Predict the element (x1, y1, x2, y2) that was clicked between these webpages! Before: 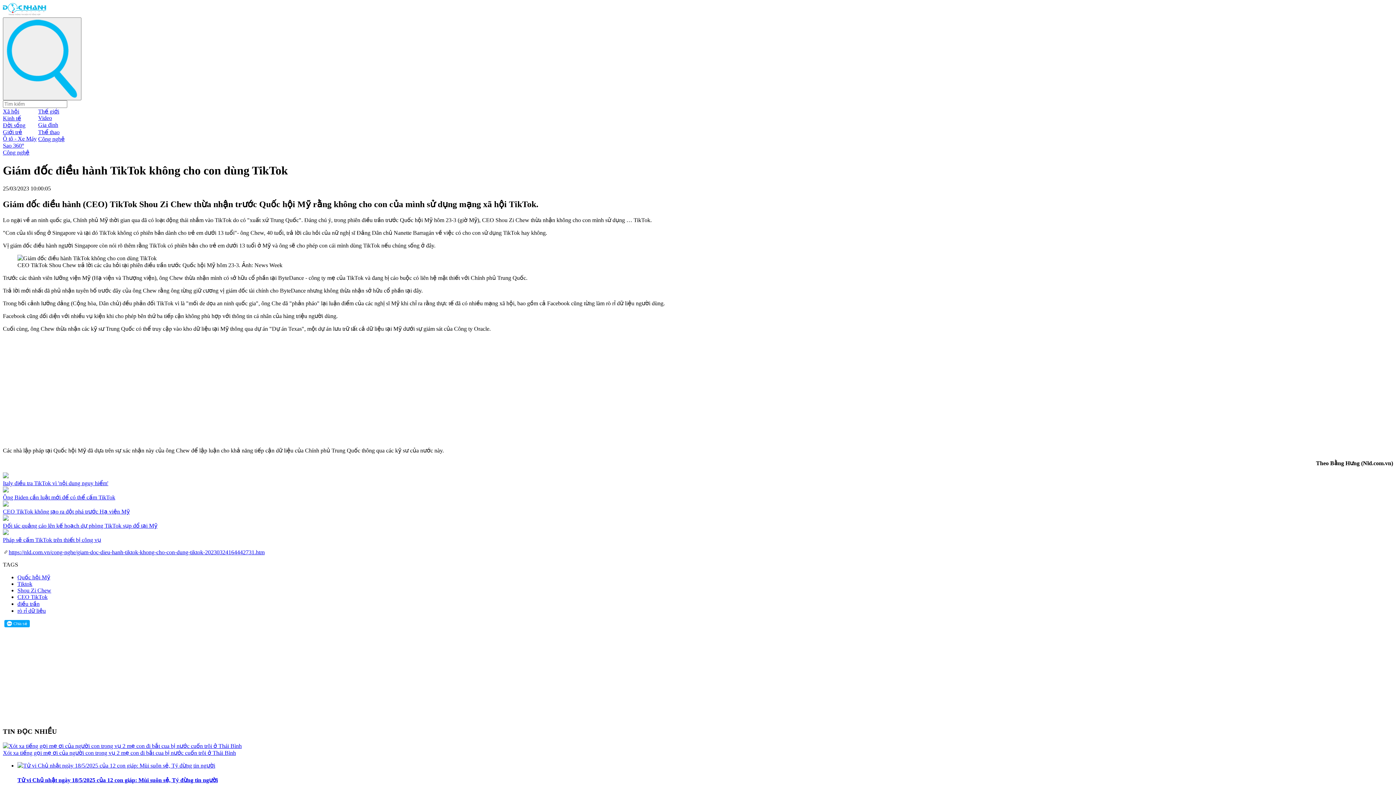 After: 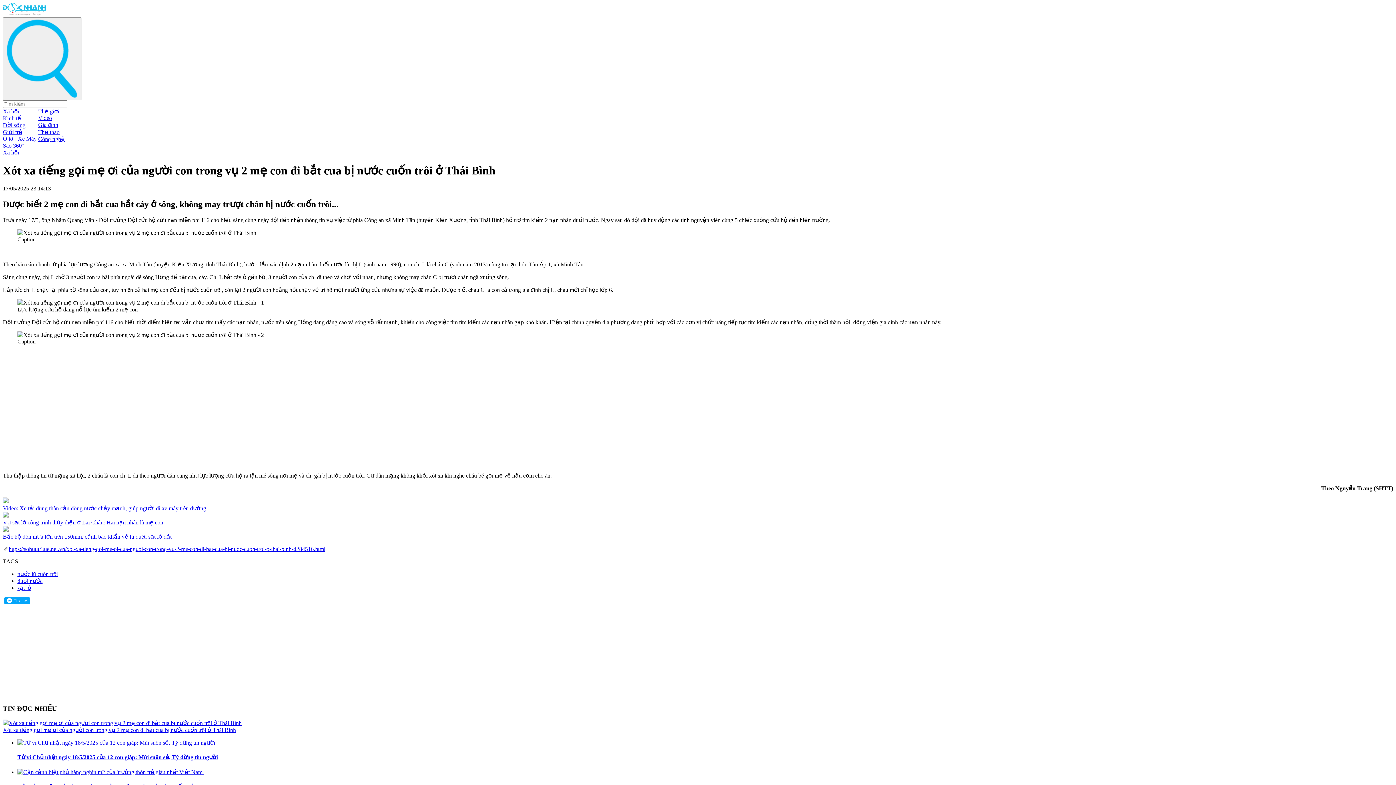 Action: label: Xót xa tiếng gọi mẹ ơi của người con trong vụ 2 mẹ con đi bắt cua bị nước cuốn trôi ở Thái Bình bbox: (2, 750, 236, 756)